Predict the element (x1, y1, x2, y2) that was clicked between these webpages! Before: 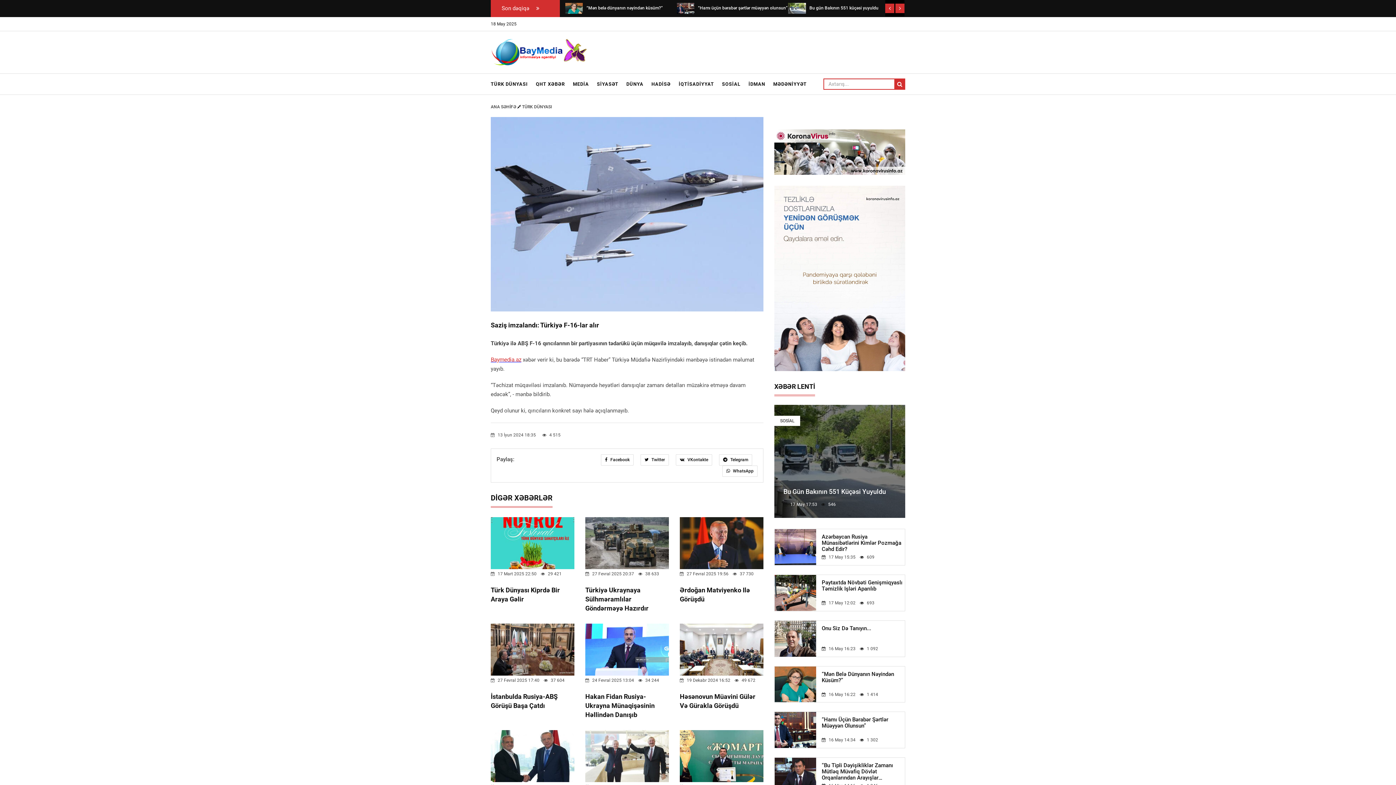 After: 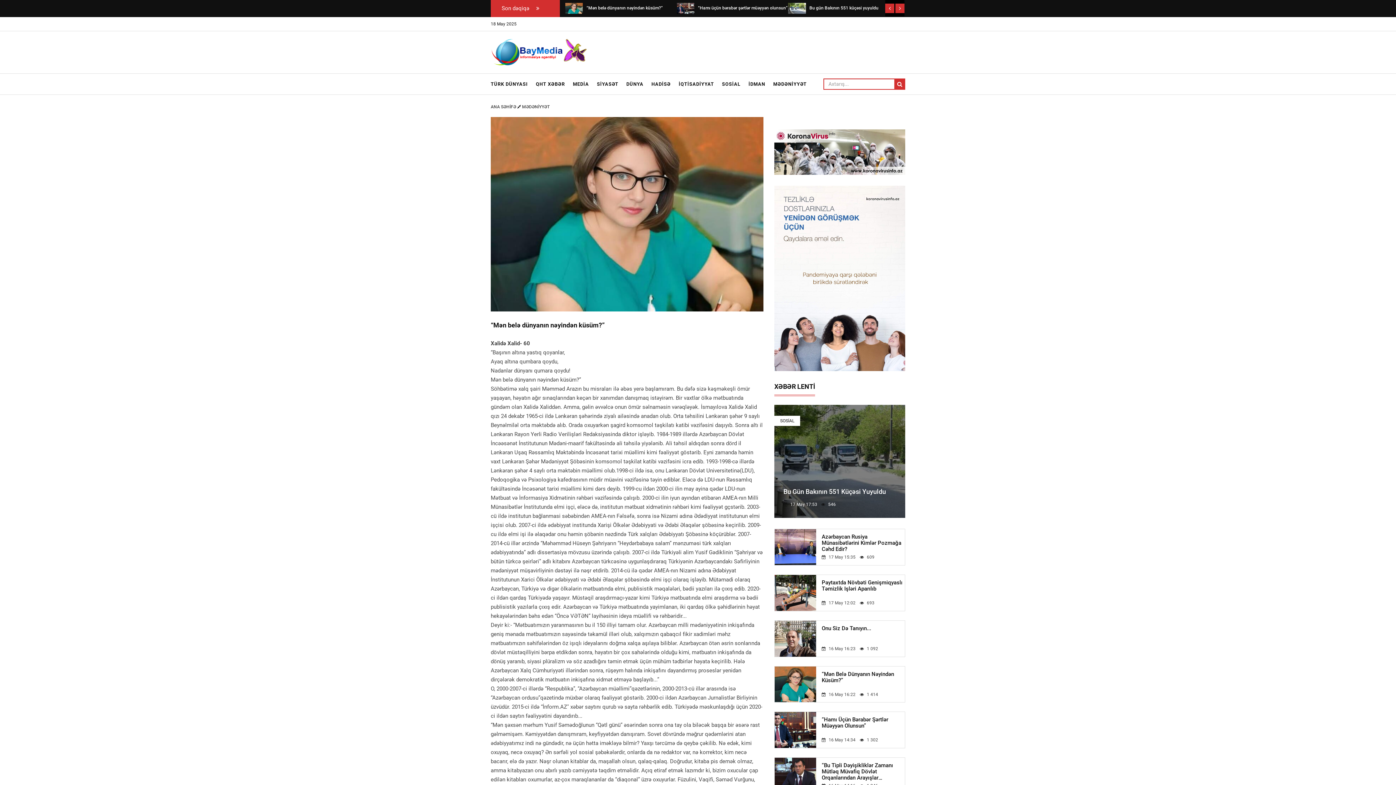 Action: label: “Mən Belə Dünyanın Nəyindən Küsüm?” bbox: (821, 671, 905, 690)